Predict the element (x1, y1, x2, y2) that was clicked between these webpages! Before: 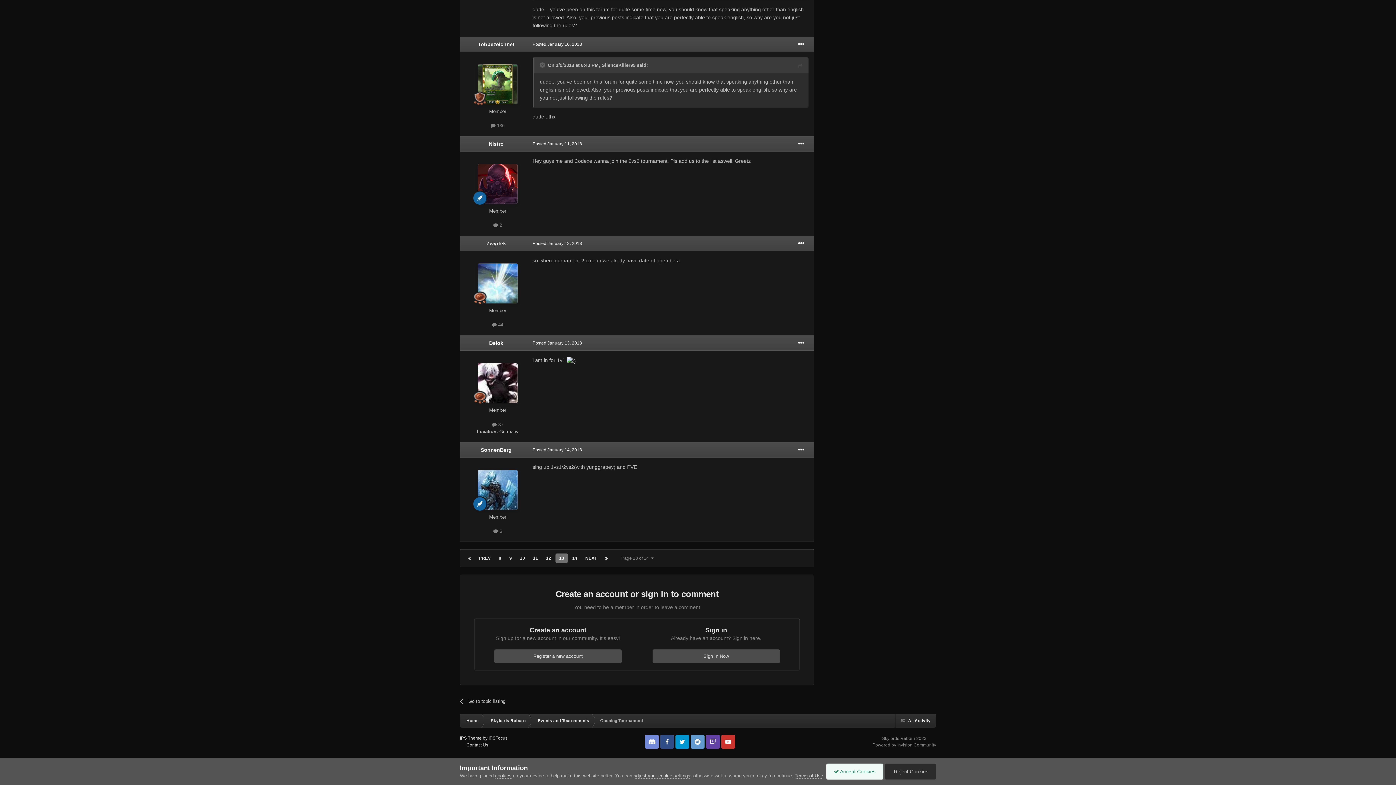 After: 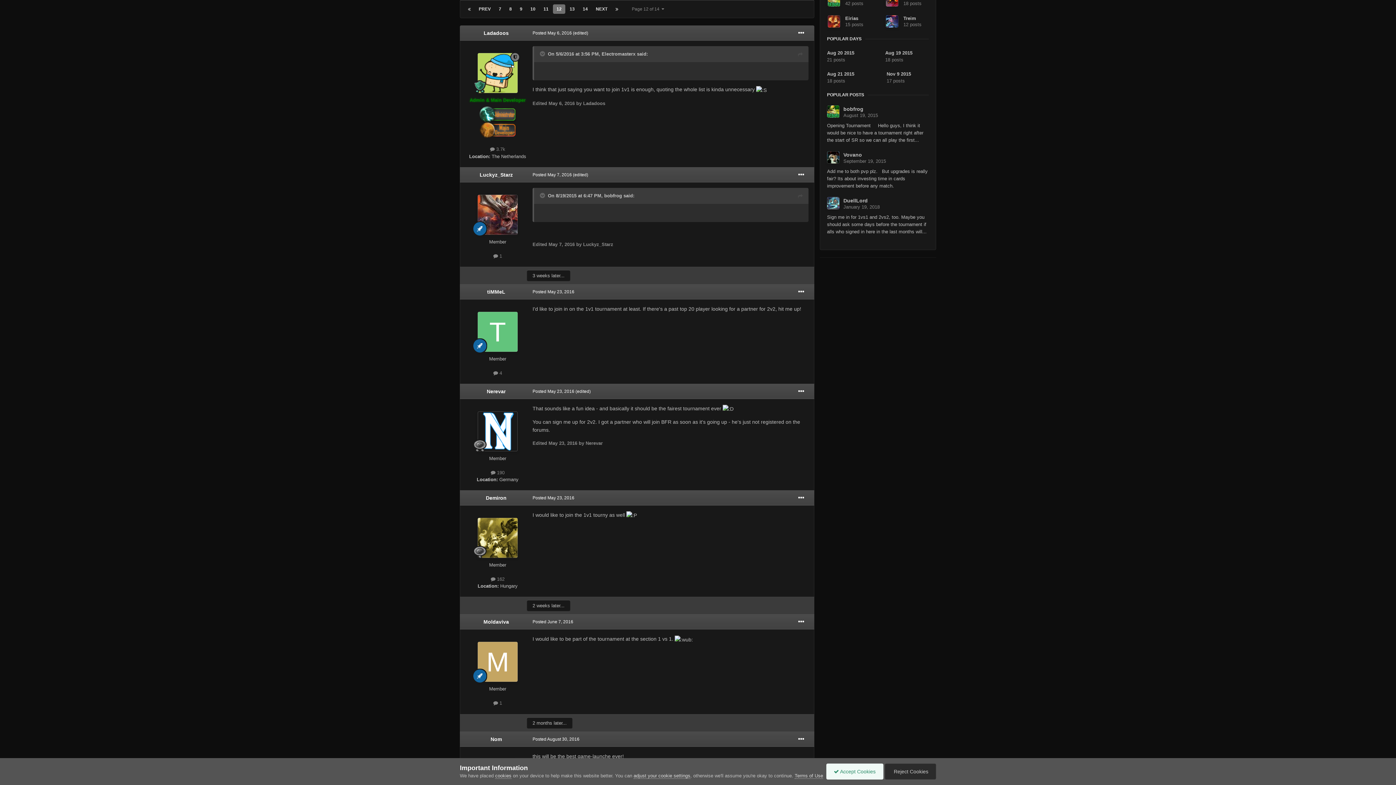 Action: label: 12 bbox: (542, 553, 554, 563)